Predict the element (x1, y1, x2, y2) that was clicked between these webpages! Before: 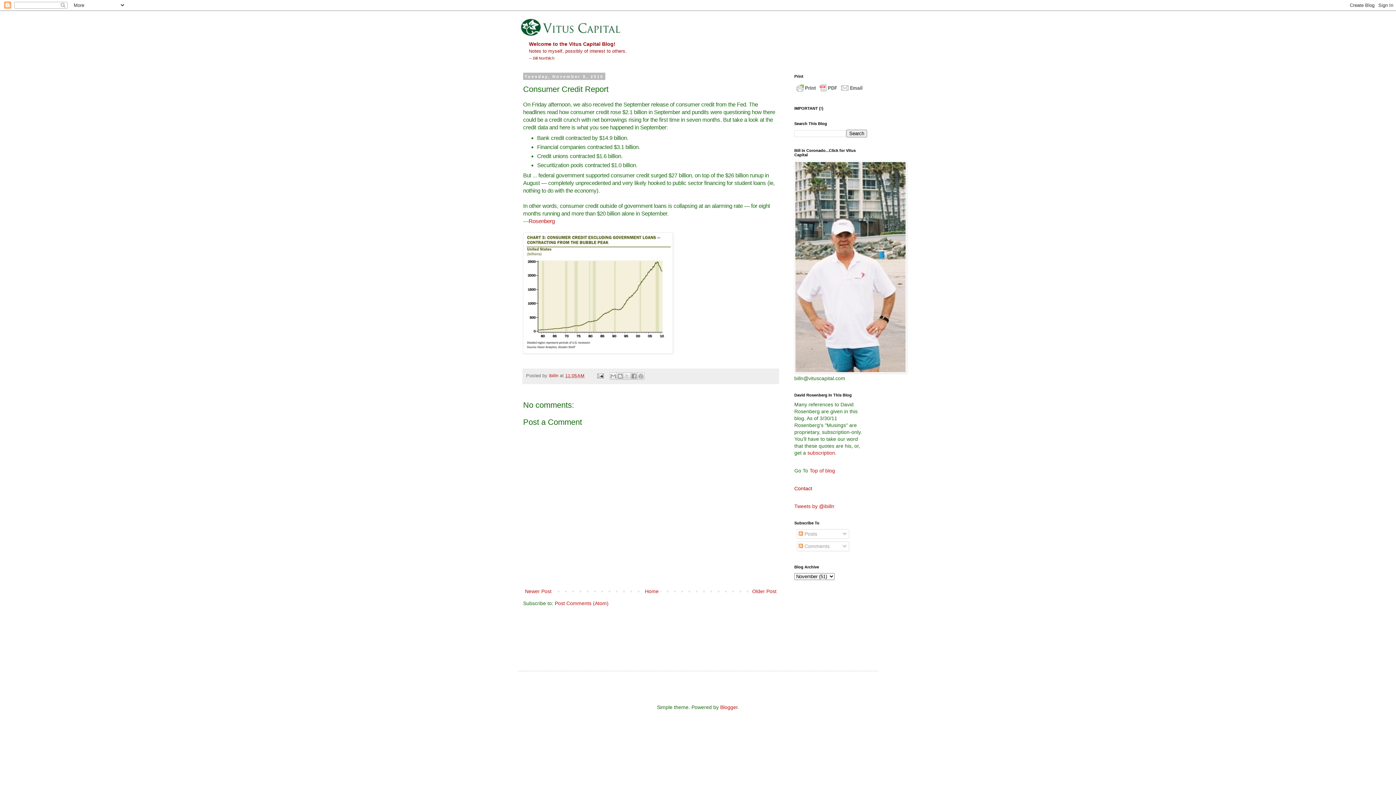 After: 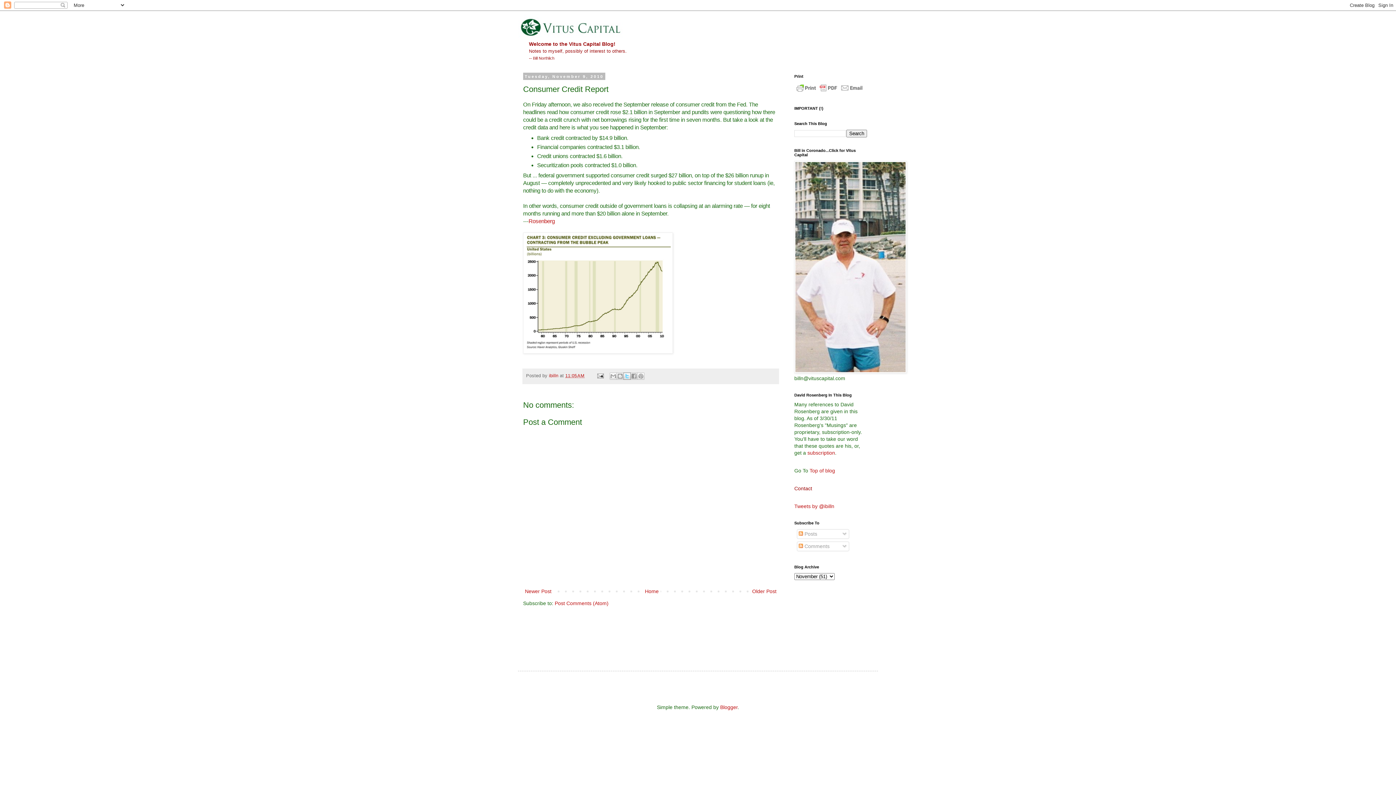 Action: bbox: (623, 372, 630, 379) label: Share to X